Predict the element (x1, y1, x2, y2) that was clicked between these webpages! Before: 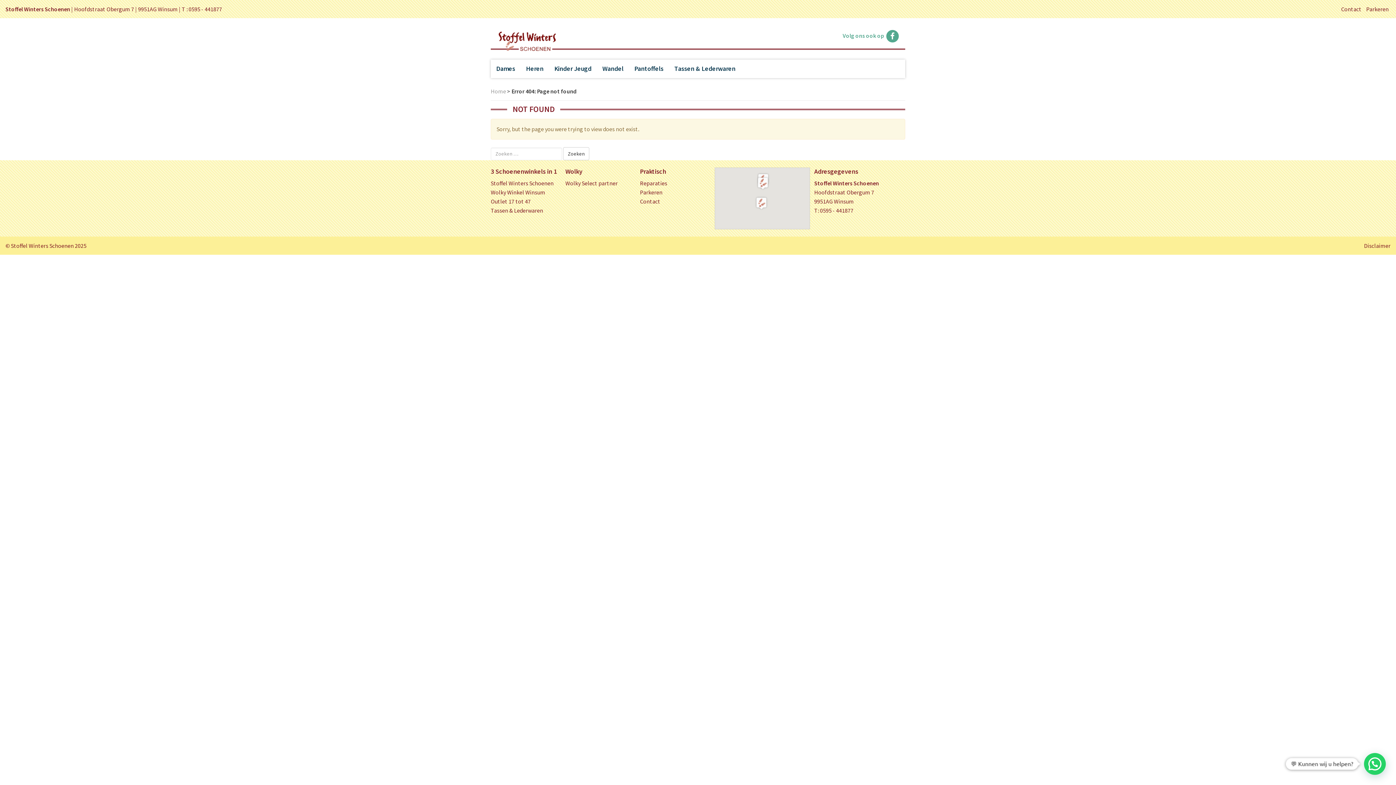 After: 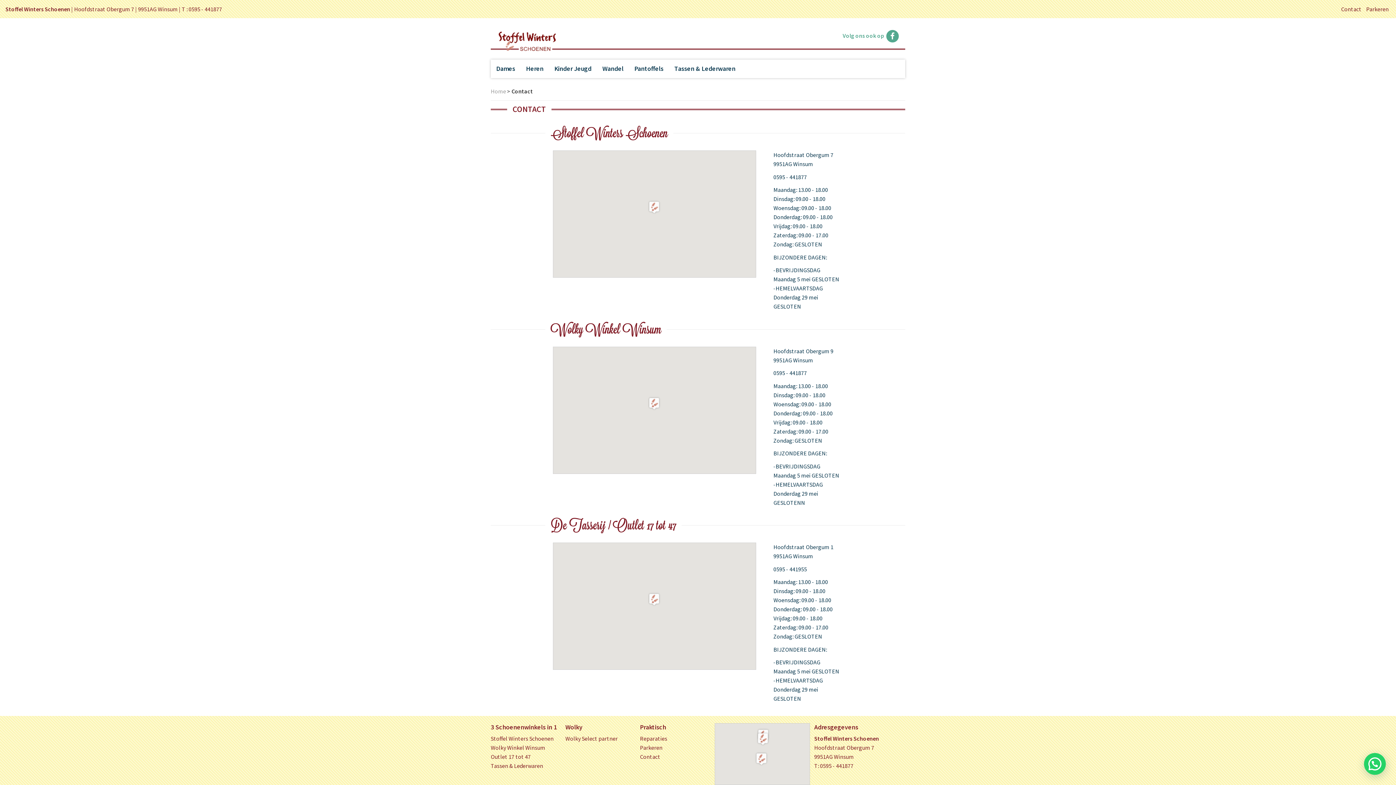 Action: label: Contact bbox: (1341, 5, 1361, 12)